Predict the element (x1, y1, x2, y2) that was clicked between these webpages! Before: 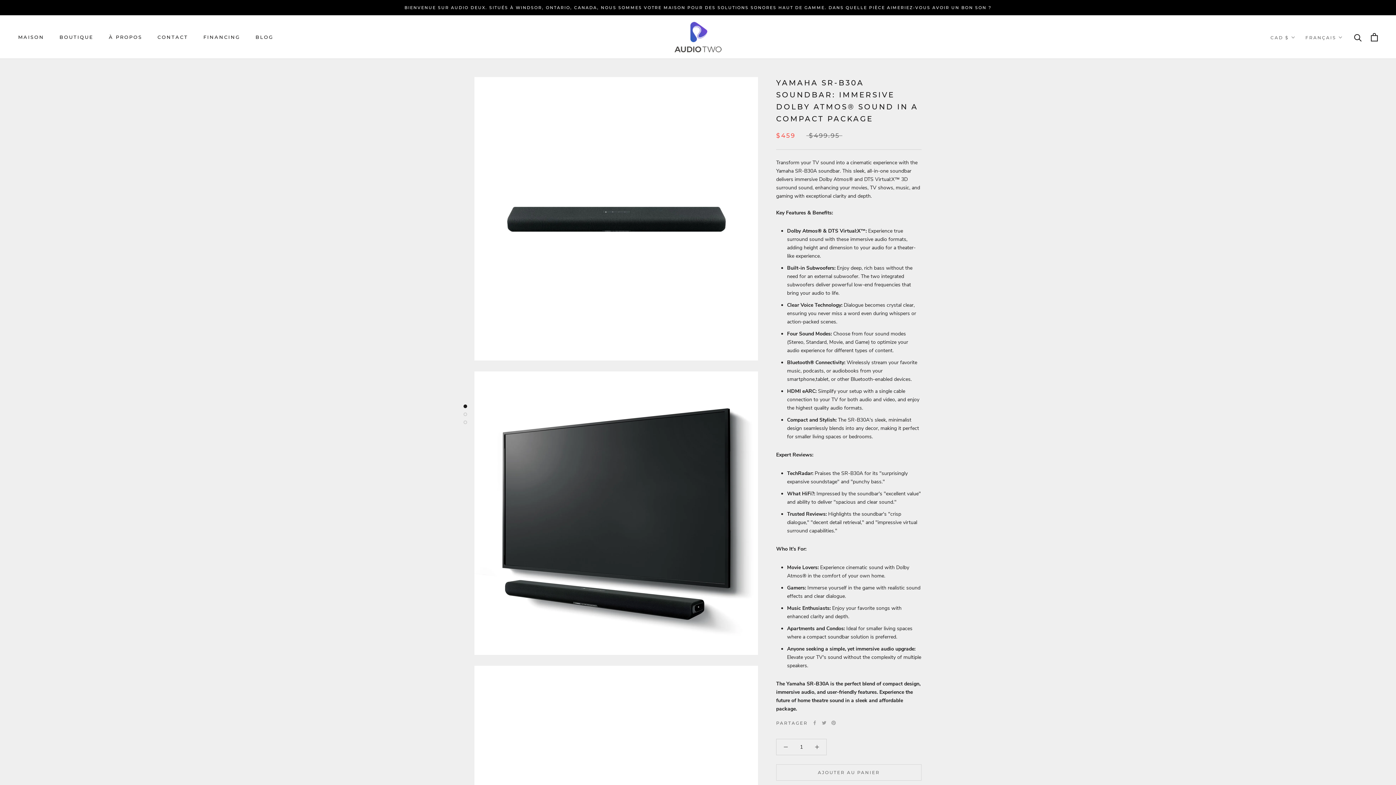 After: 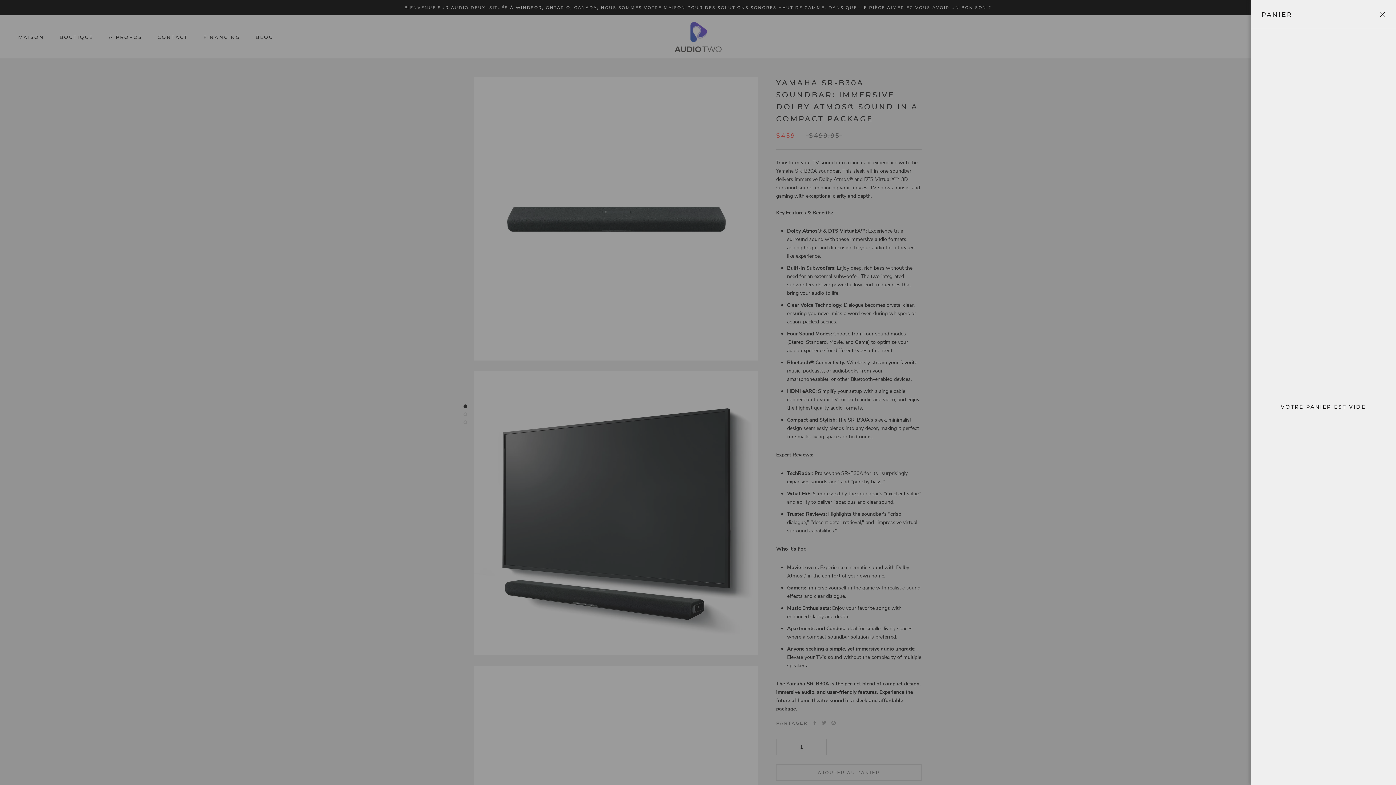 Action: bbox: (1371, 32, 1378, 41) label: Ouvrir le panier